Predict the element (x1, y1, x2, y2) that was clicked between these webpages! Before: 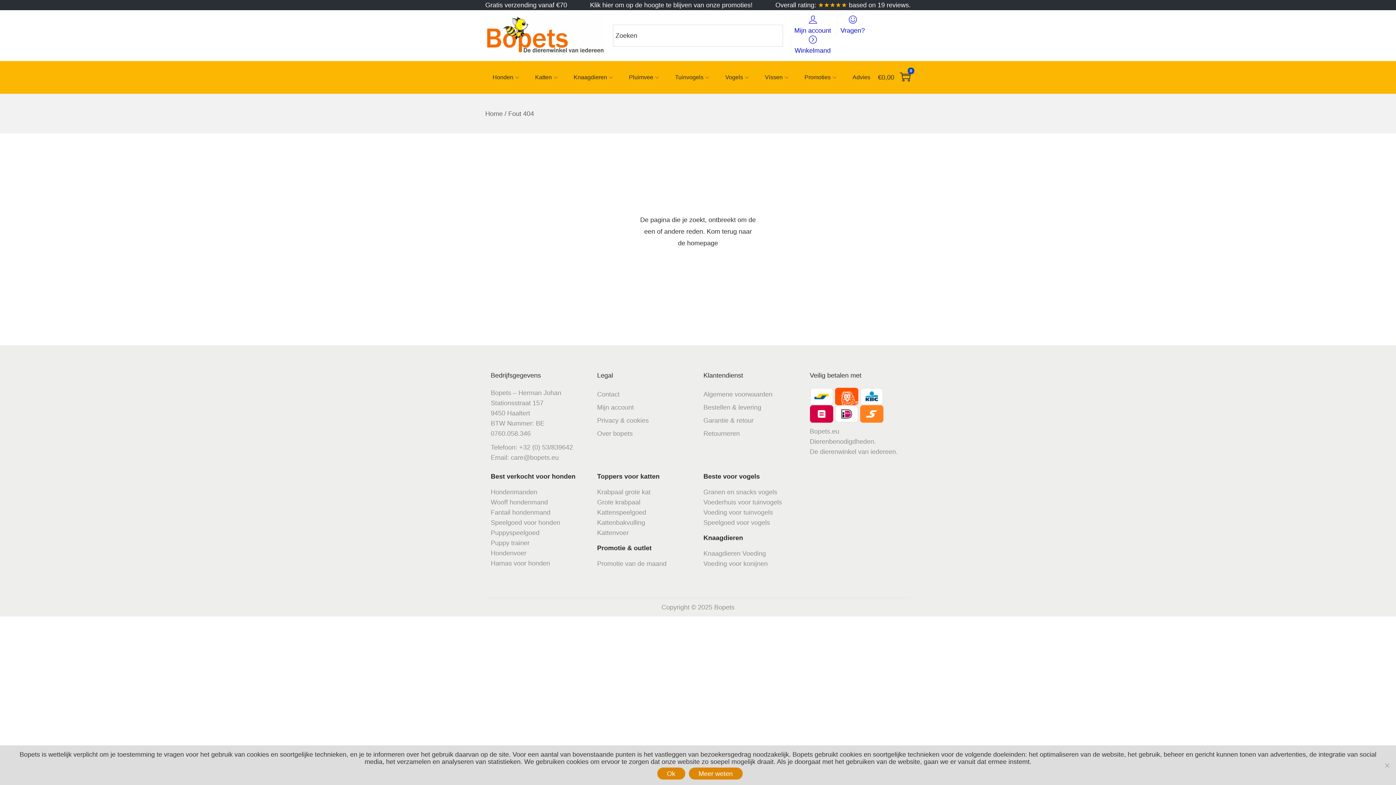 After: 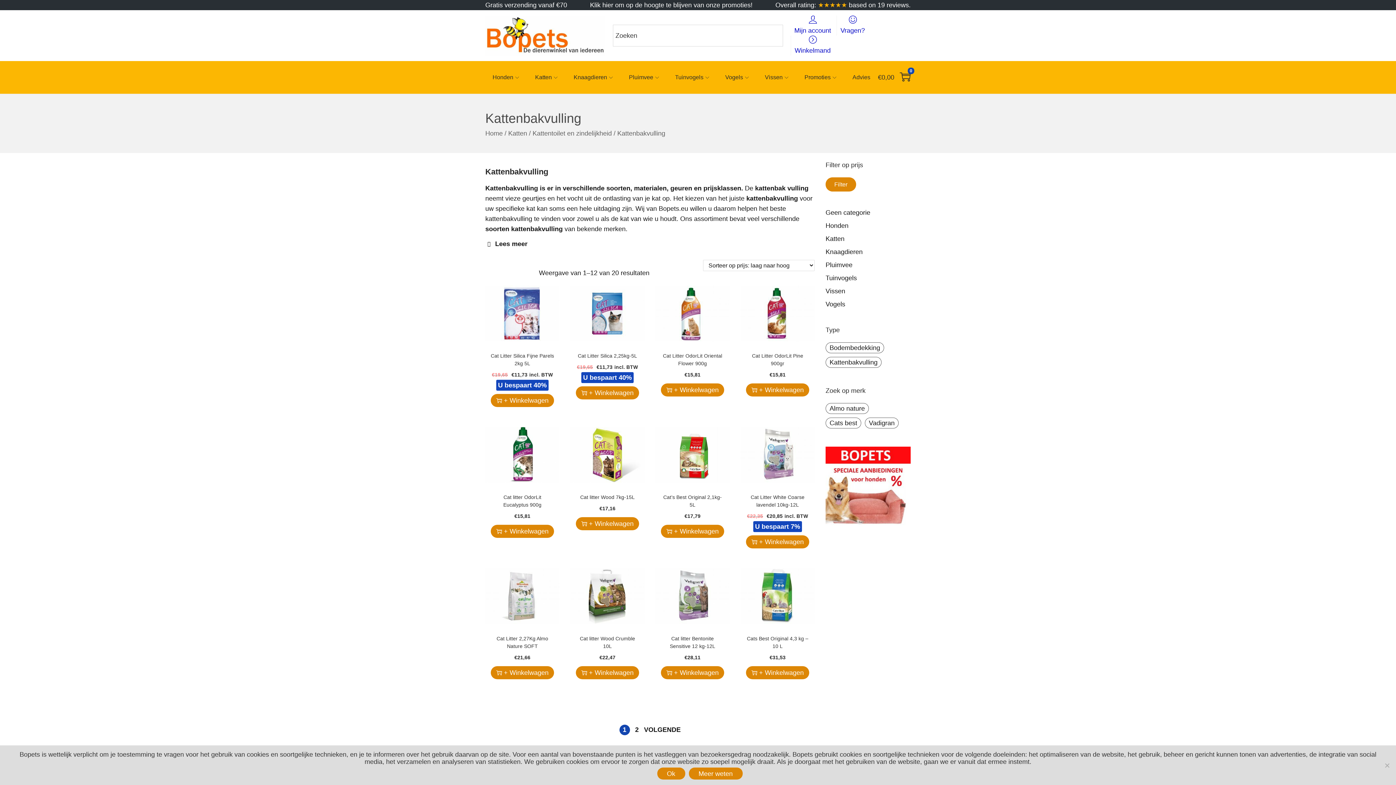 Action: bbox: (597, 519, 645, 526) label: Kattenbakvulling